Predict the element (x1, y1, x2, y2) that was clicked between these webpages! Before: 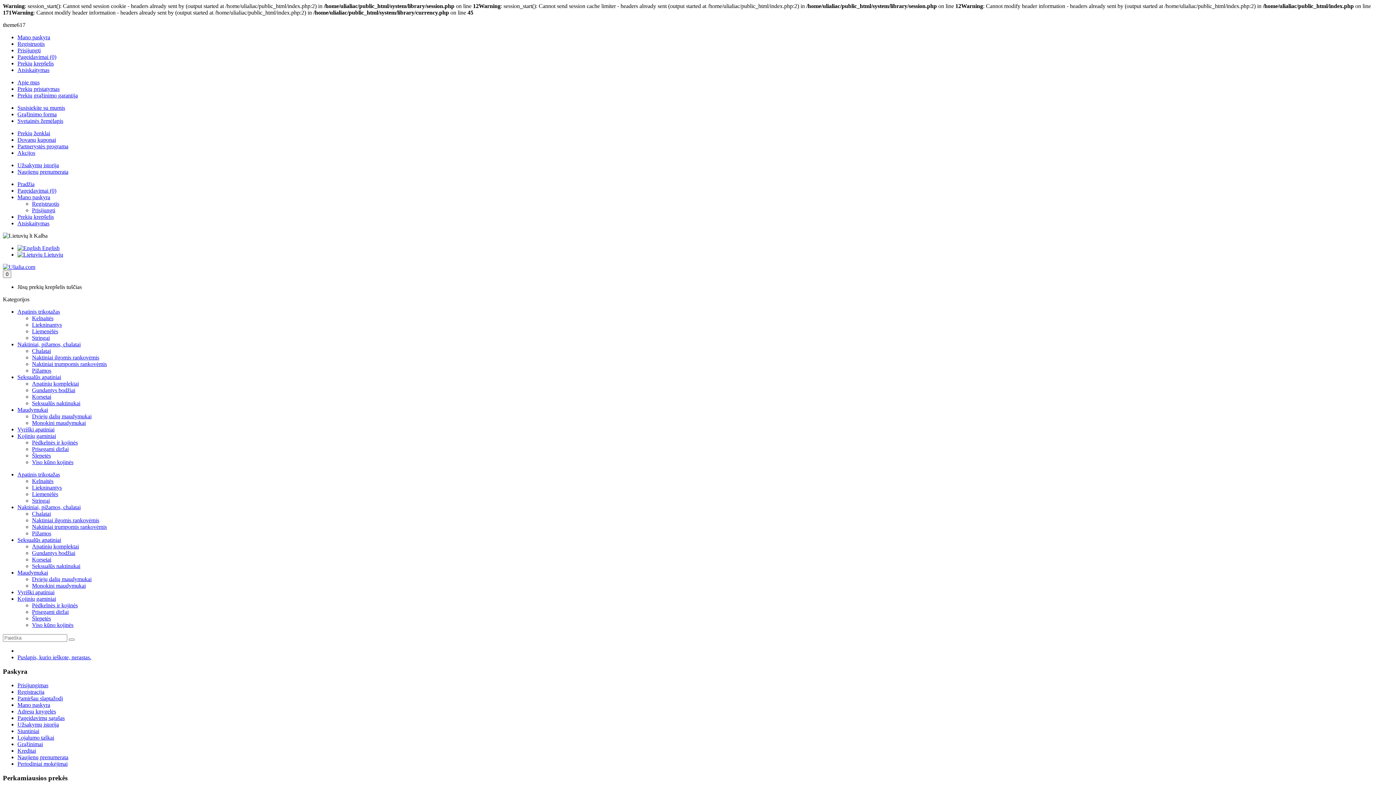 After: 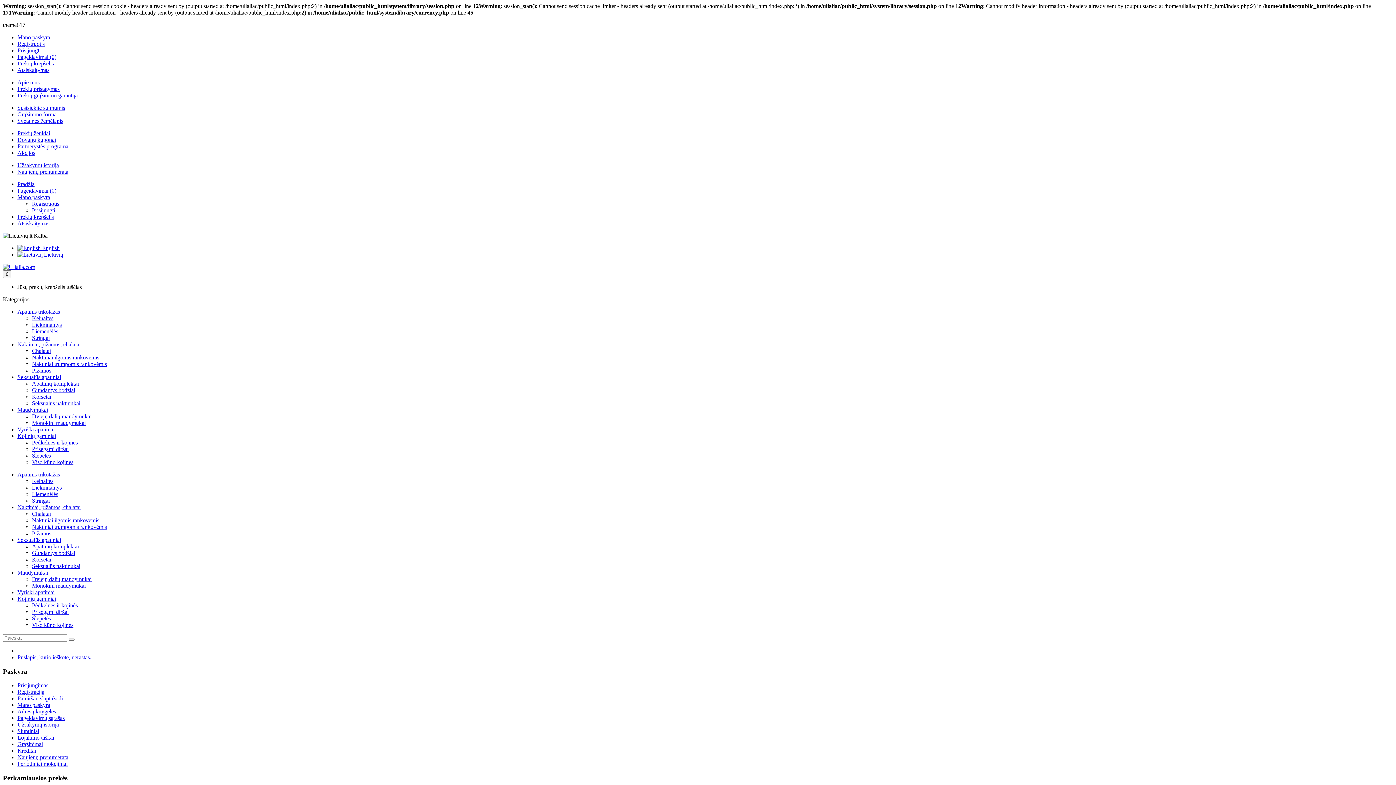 Action: label: Siuntiniai bbox: (17, 728, 39, 734)